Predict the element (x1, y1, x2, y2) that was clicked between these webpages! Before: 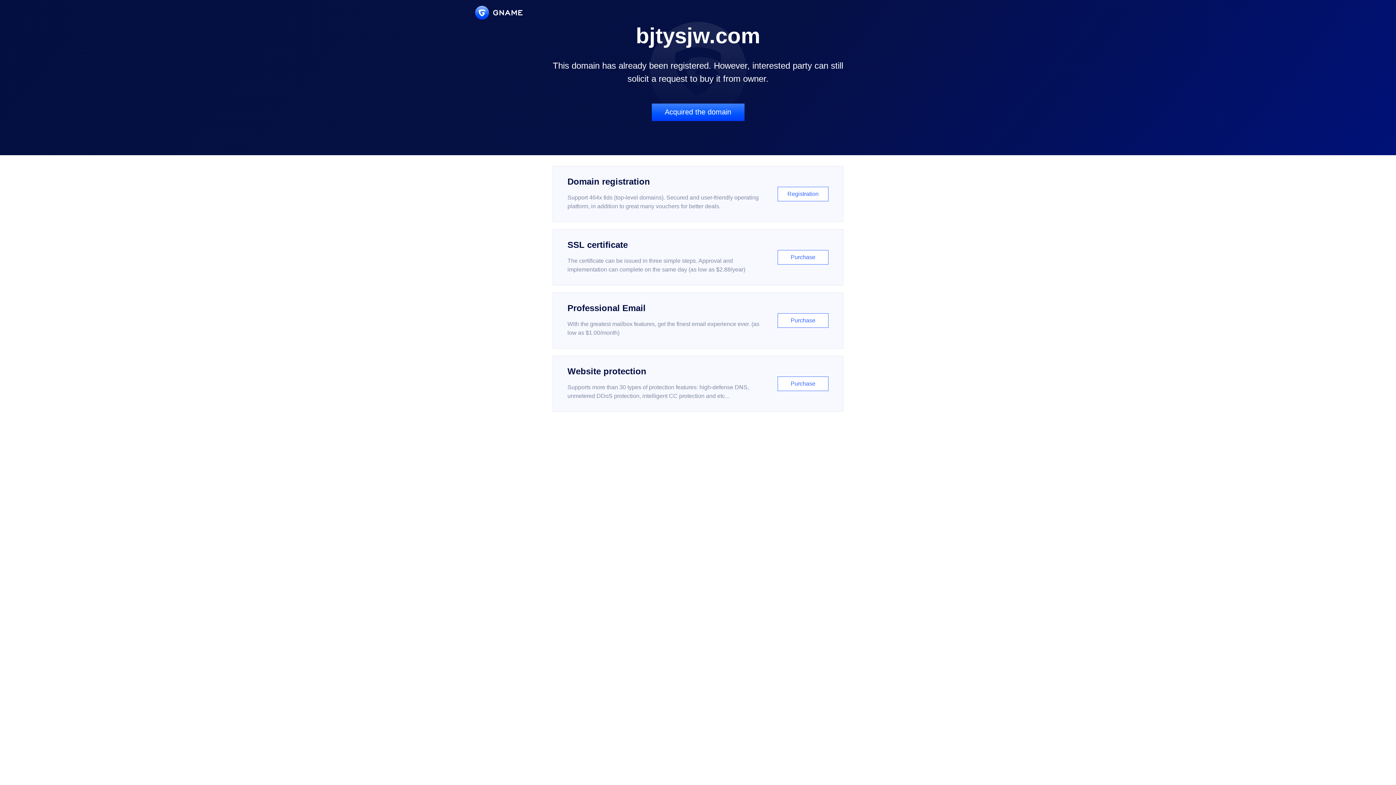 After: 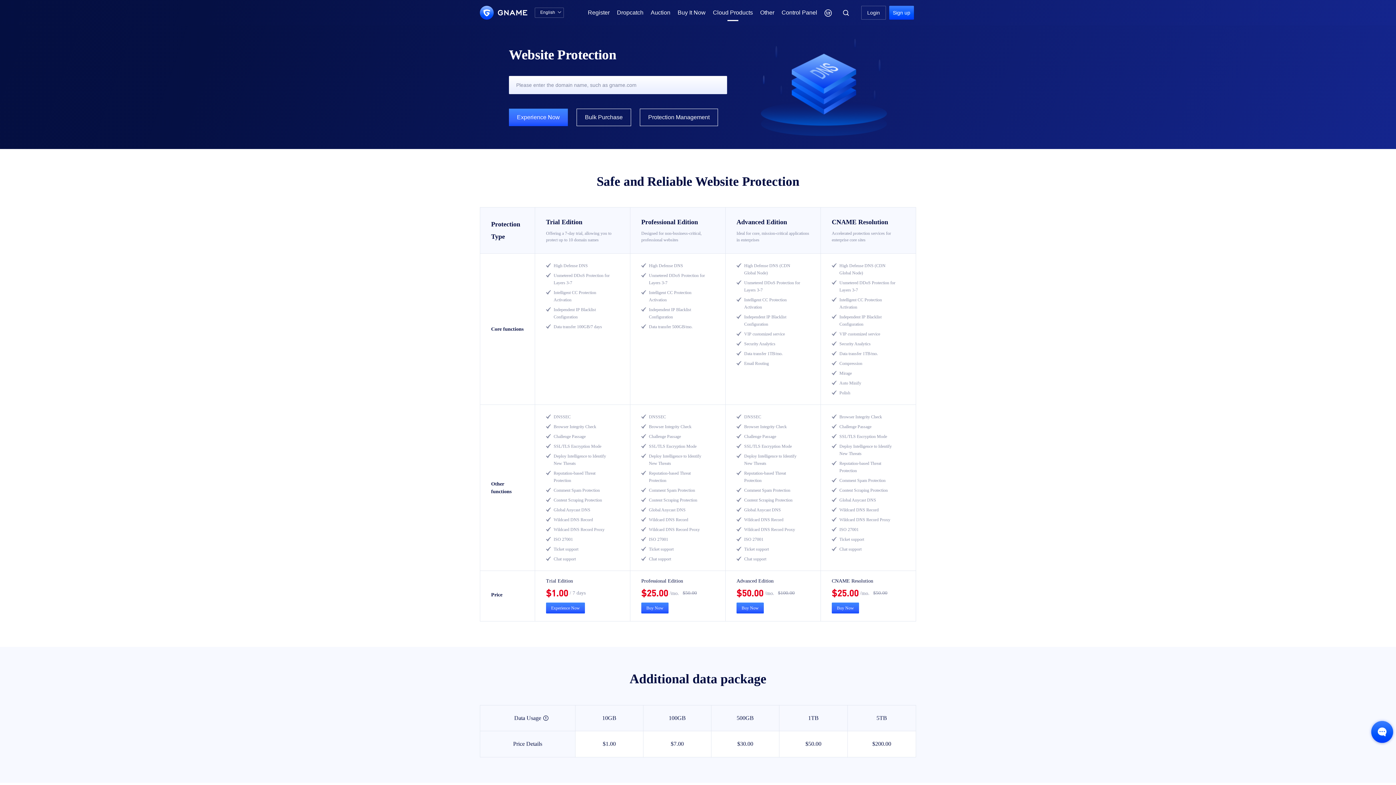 Action: label: Website protection

Supports more than 30 types of protection features: high-defense DNS, unmetered DDoS protection, intelligent CC protection and etc...

Purchase bbox: (552, 356, 843, 412)